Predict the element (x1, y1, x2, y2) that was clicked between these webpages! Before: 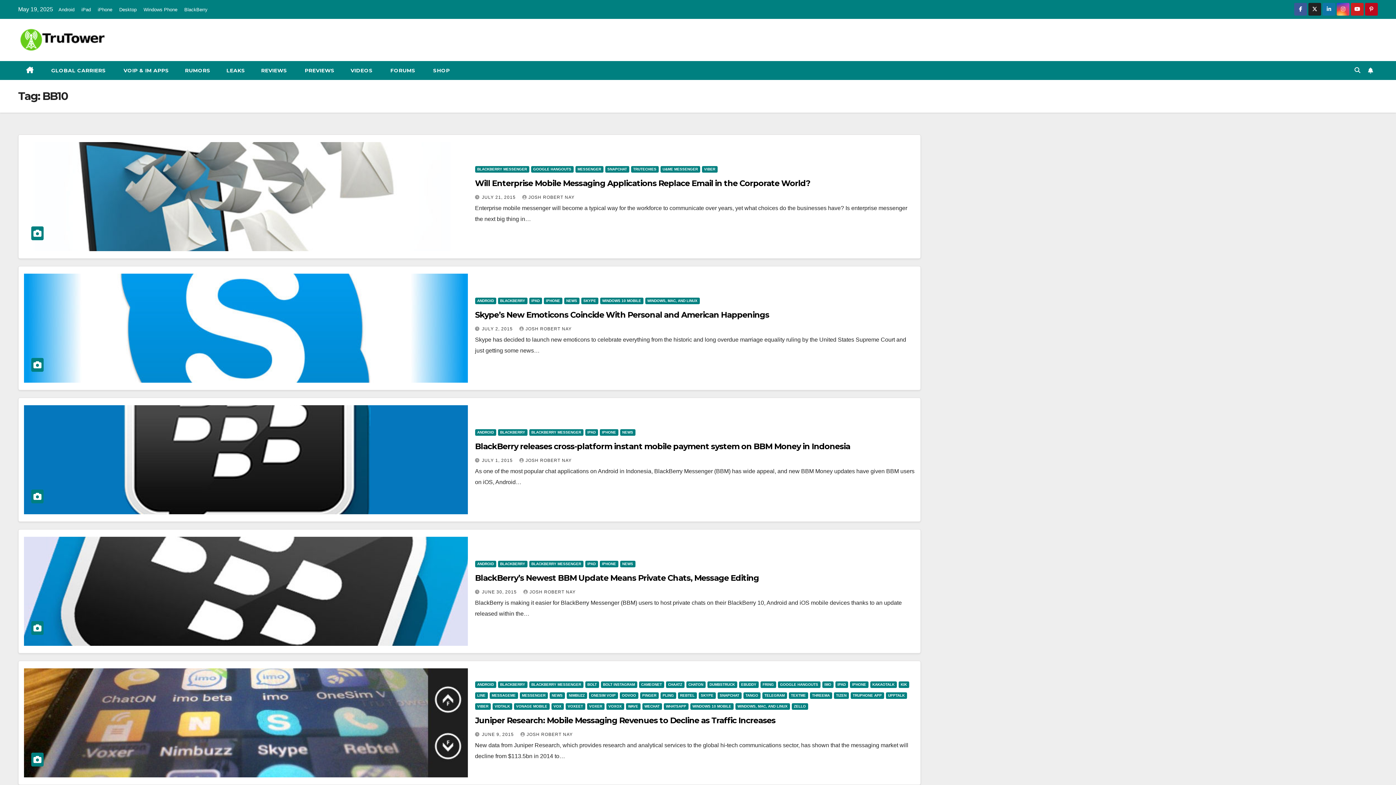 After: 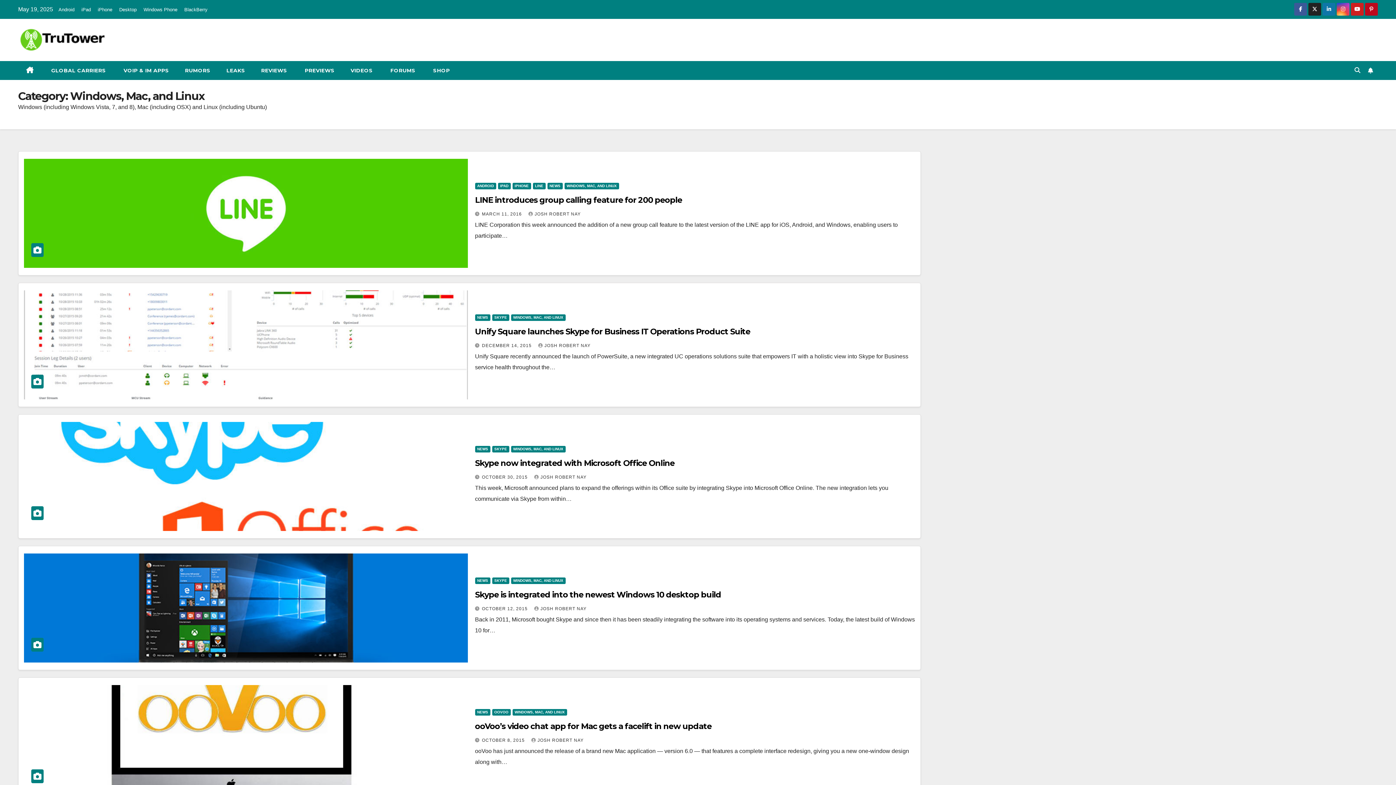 Action: label: Desktop bbox: (119, 6, 136, 12)